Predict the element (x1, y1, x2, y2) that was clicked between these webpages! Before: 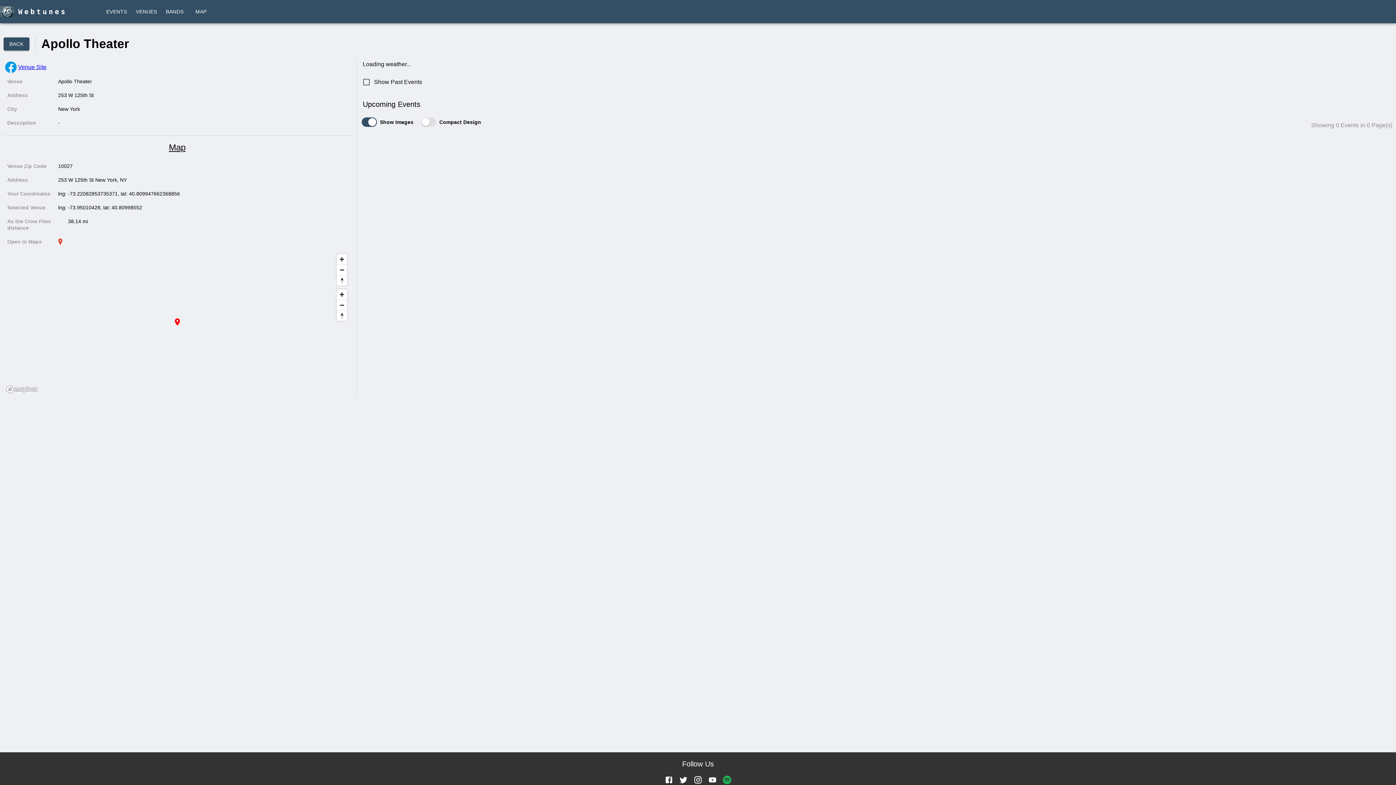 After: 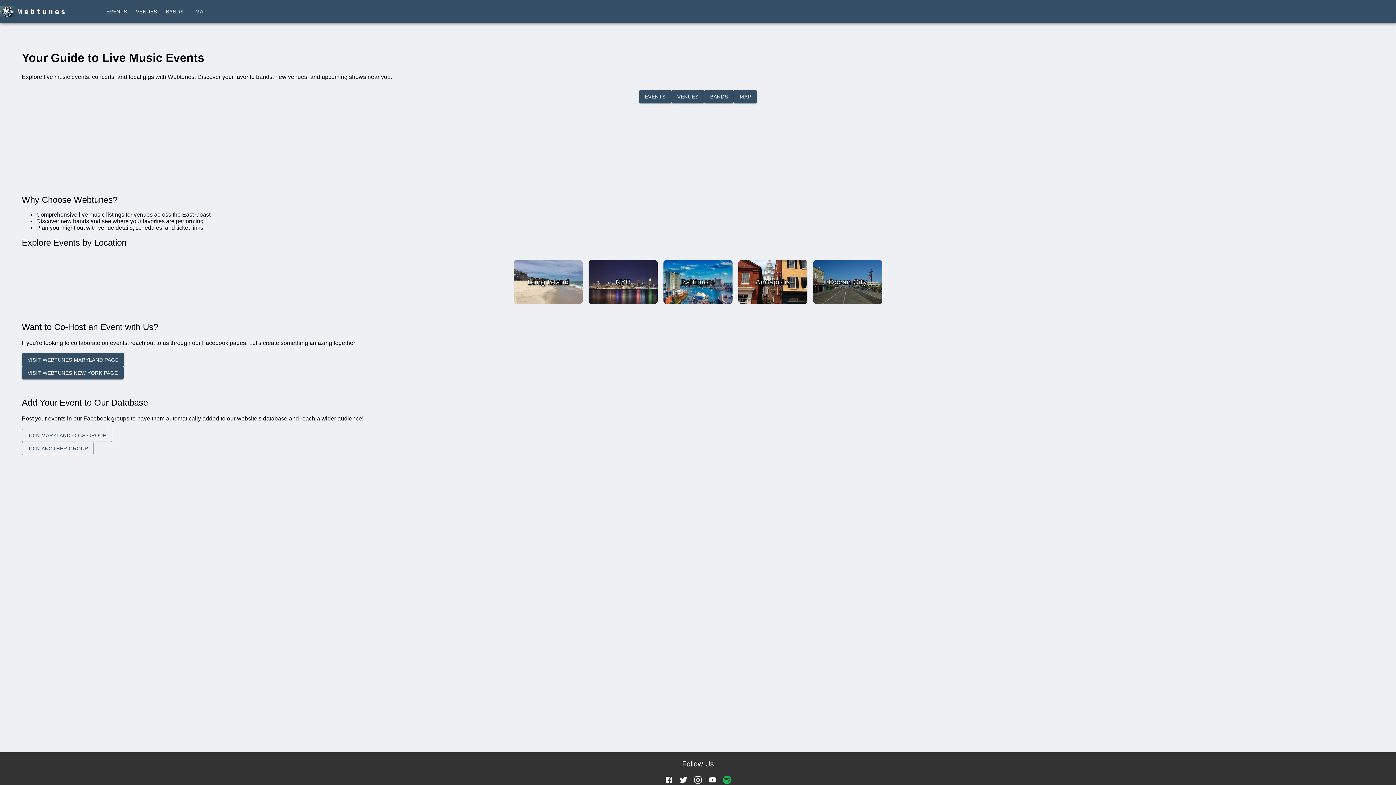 Action: bbox: (0, 6, 67, 17) label: Webtunes